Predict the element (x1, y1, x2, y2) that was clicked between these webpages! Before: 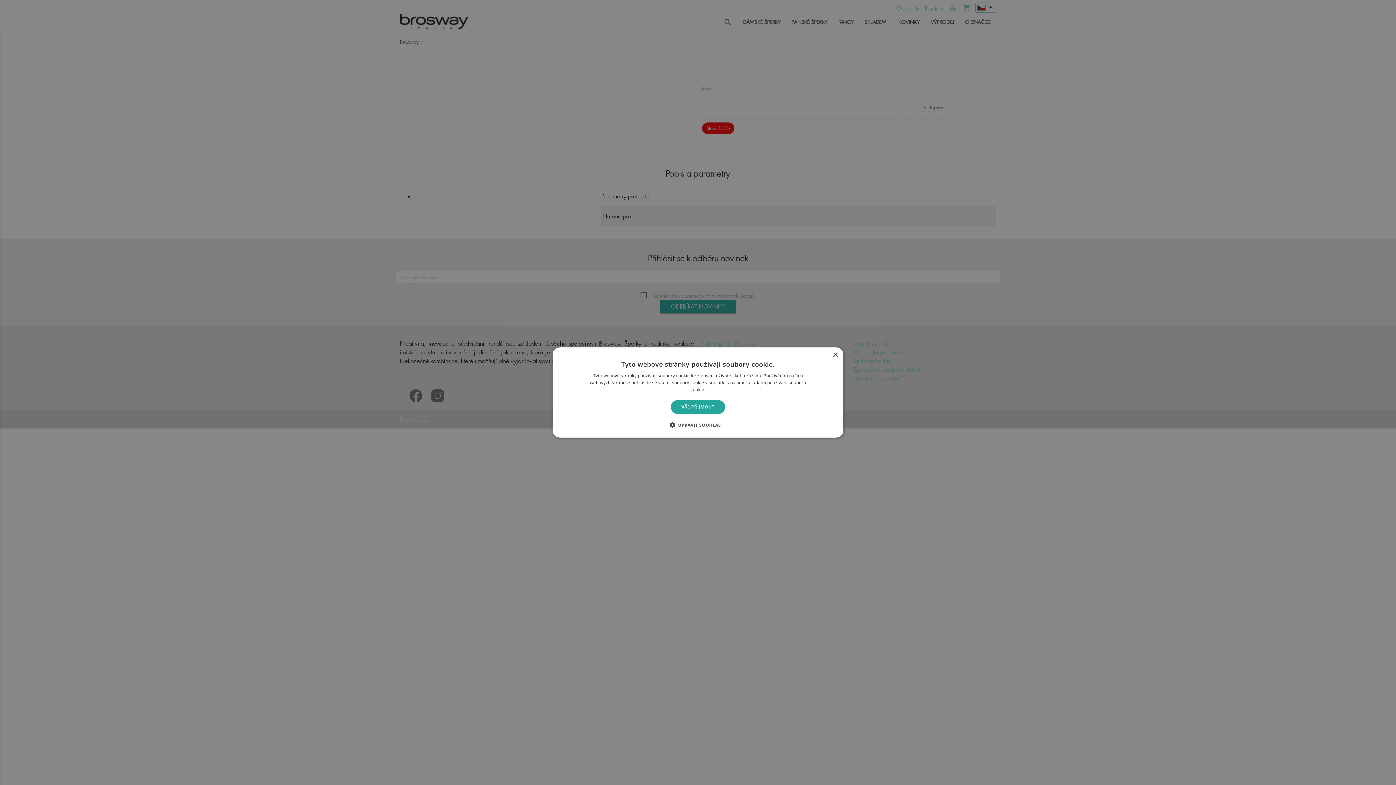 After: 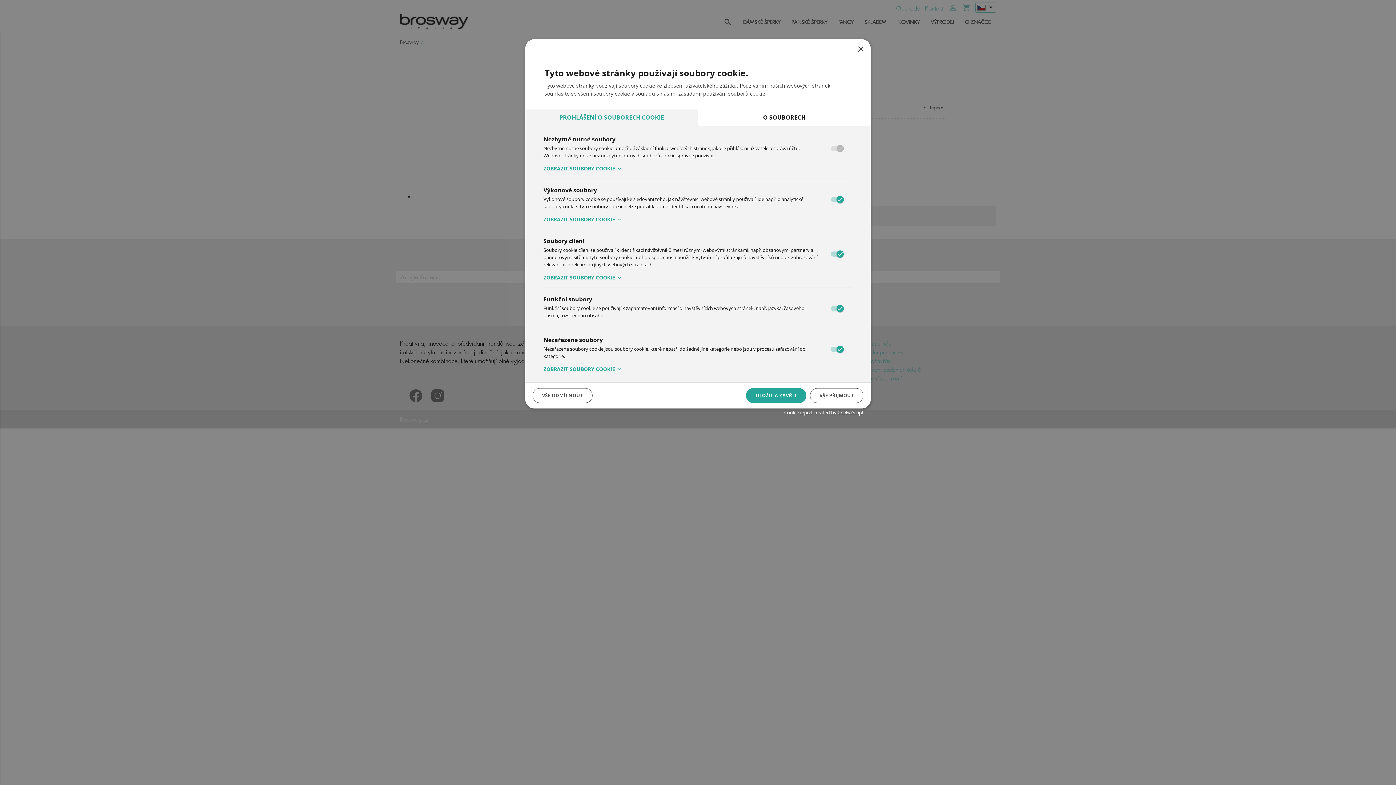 Action: label:  UPRAVIT SOUHLAS bbox: (675, 421, 721, 428)